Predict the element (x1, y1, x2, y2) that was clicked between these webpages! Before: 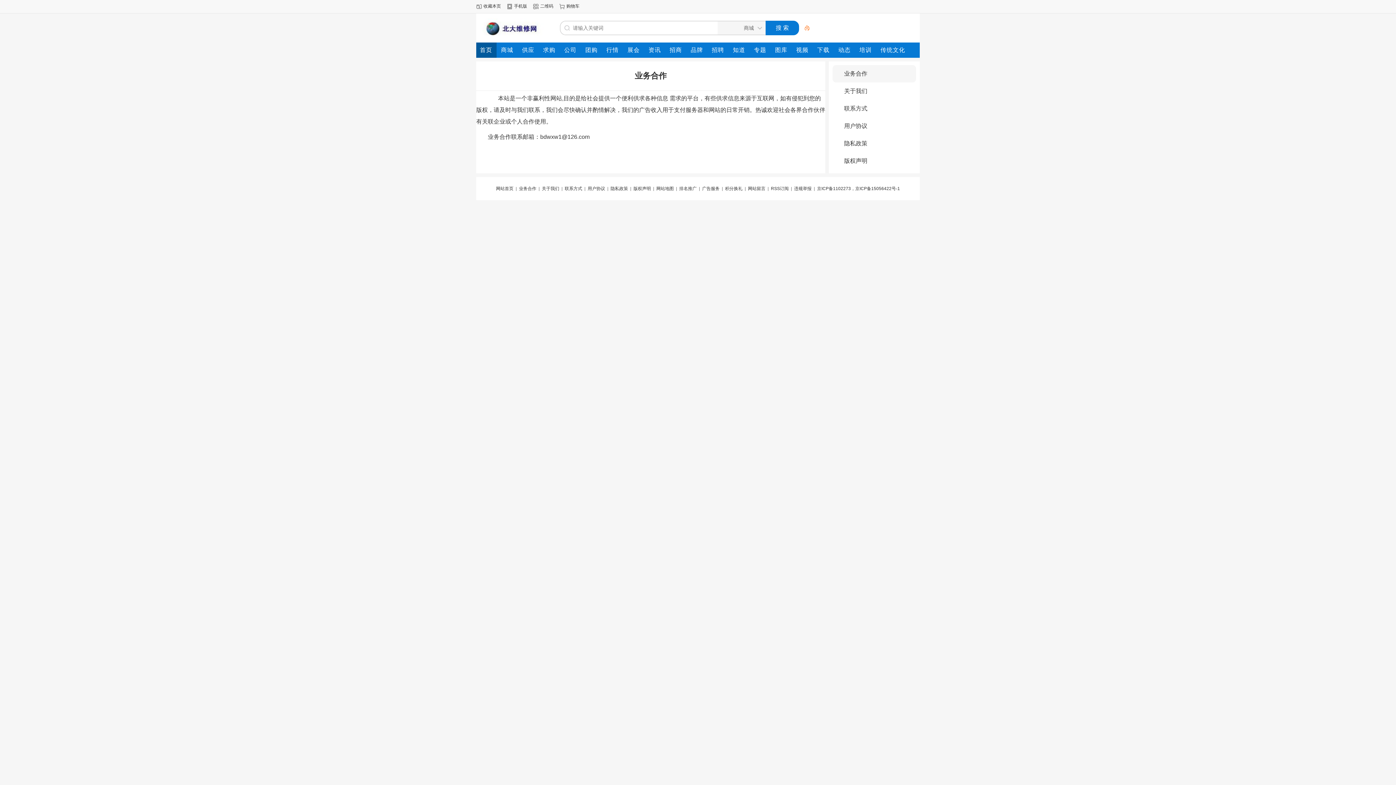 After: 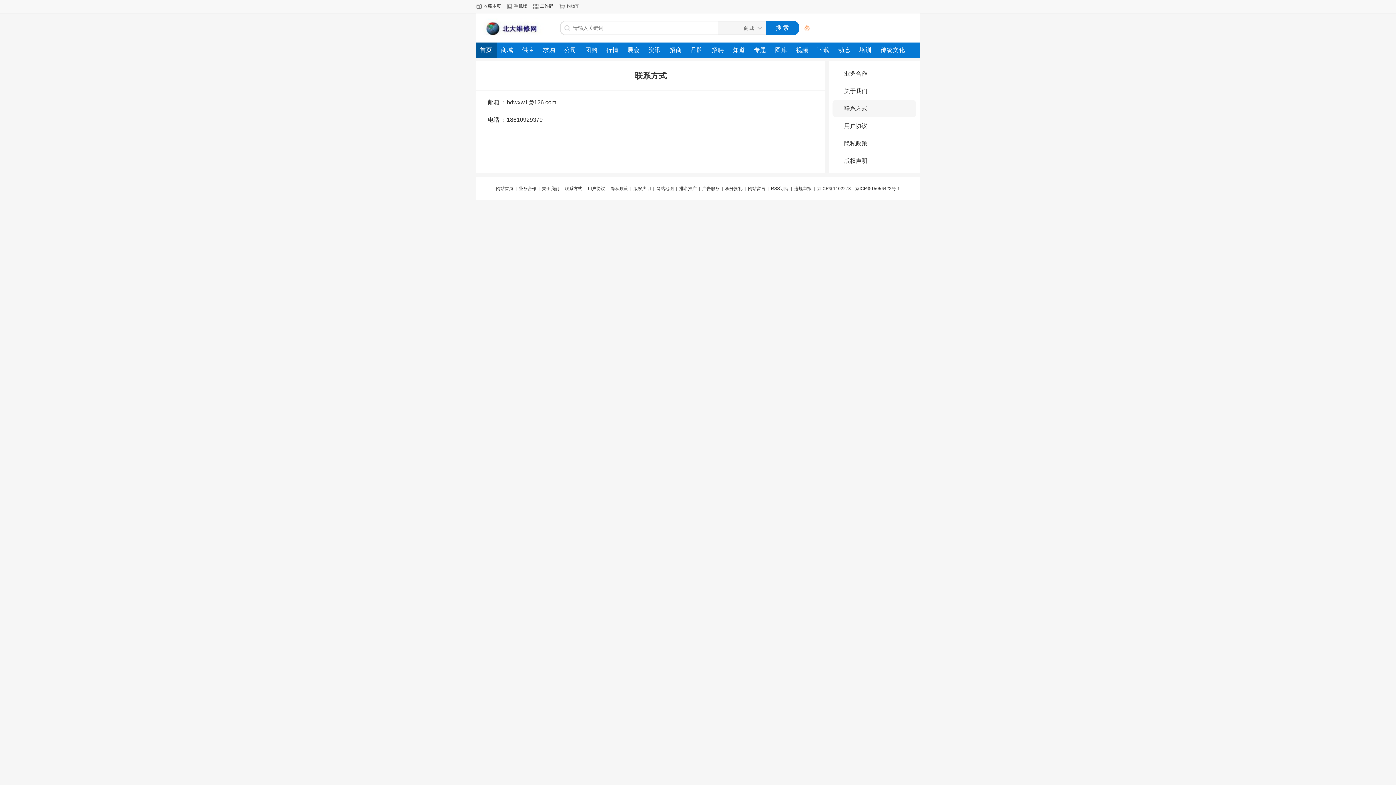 Action: bbox: (564, 186, 582, 191) label: 联系方式